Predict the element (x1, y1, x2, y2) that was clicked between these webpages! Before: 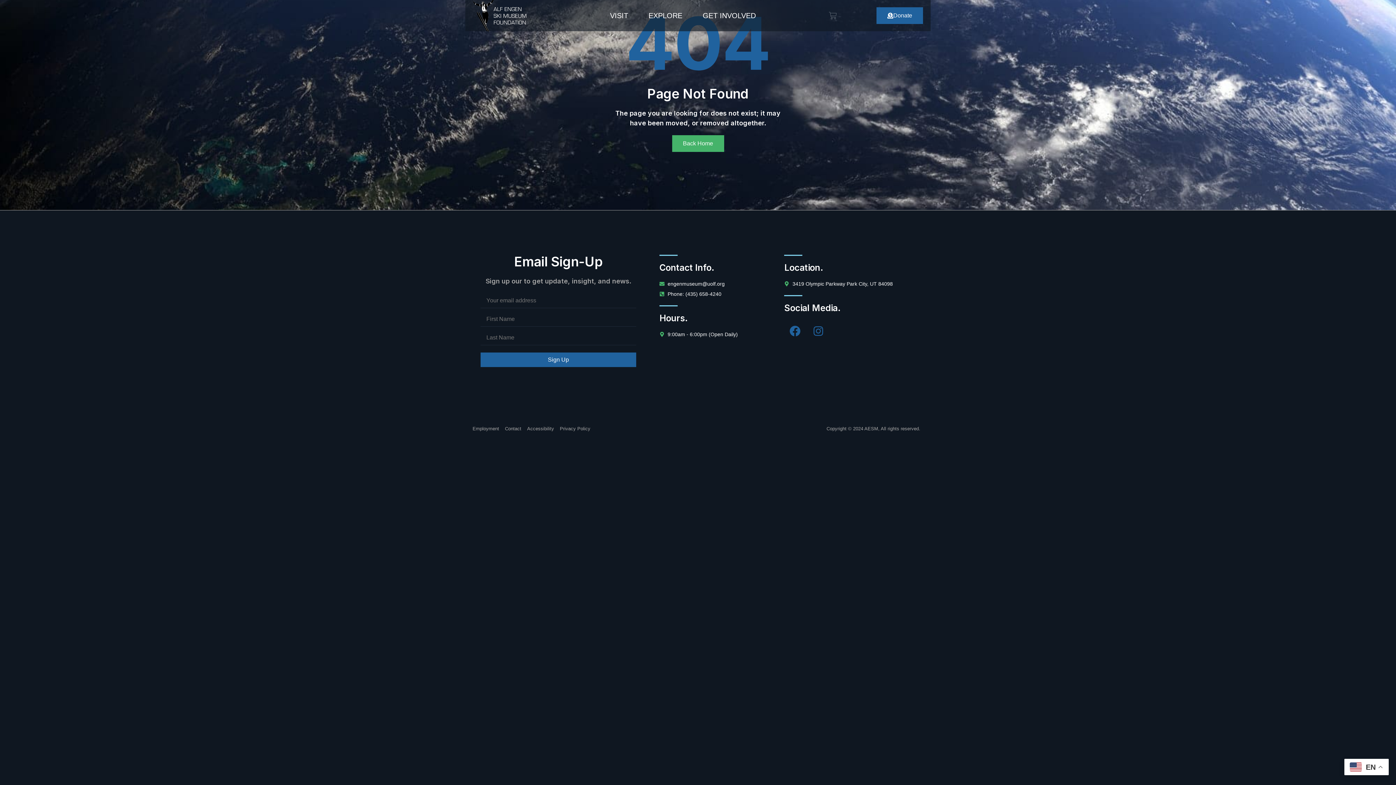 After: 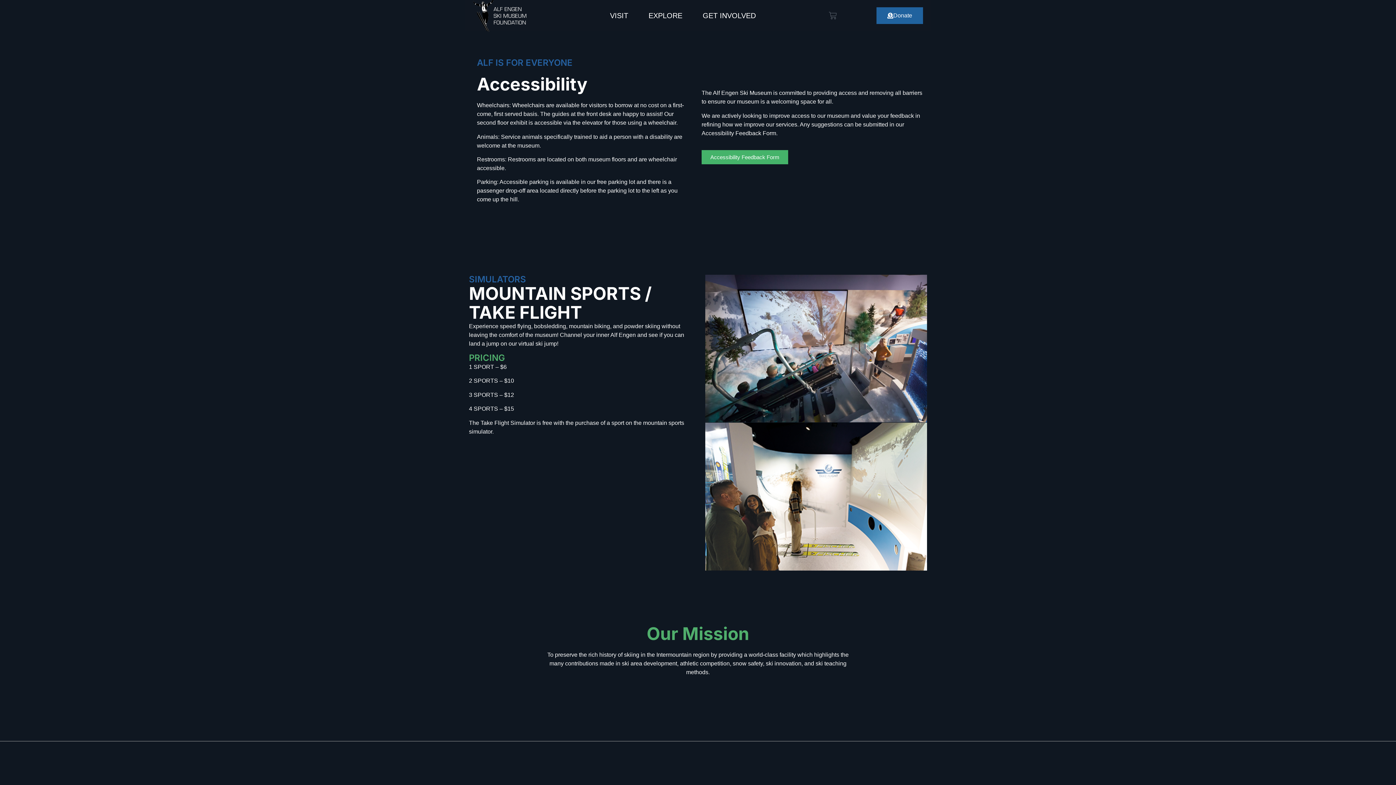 Action: label: Accessibility bbox: (527, 424, 554, 433)